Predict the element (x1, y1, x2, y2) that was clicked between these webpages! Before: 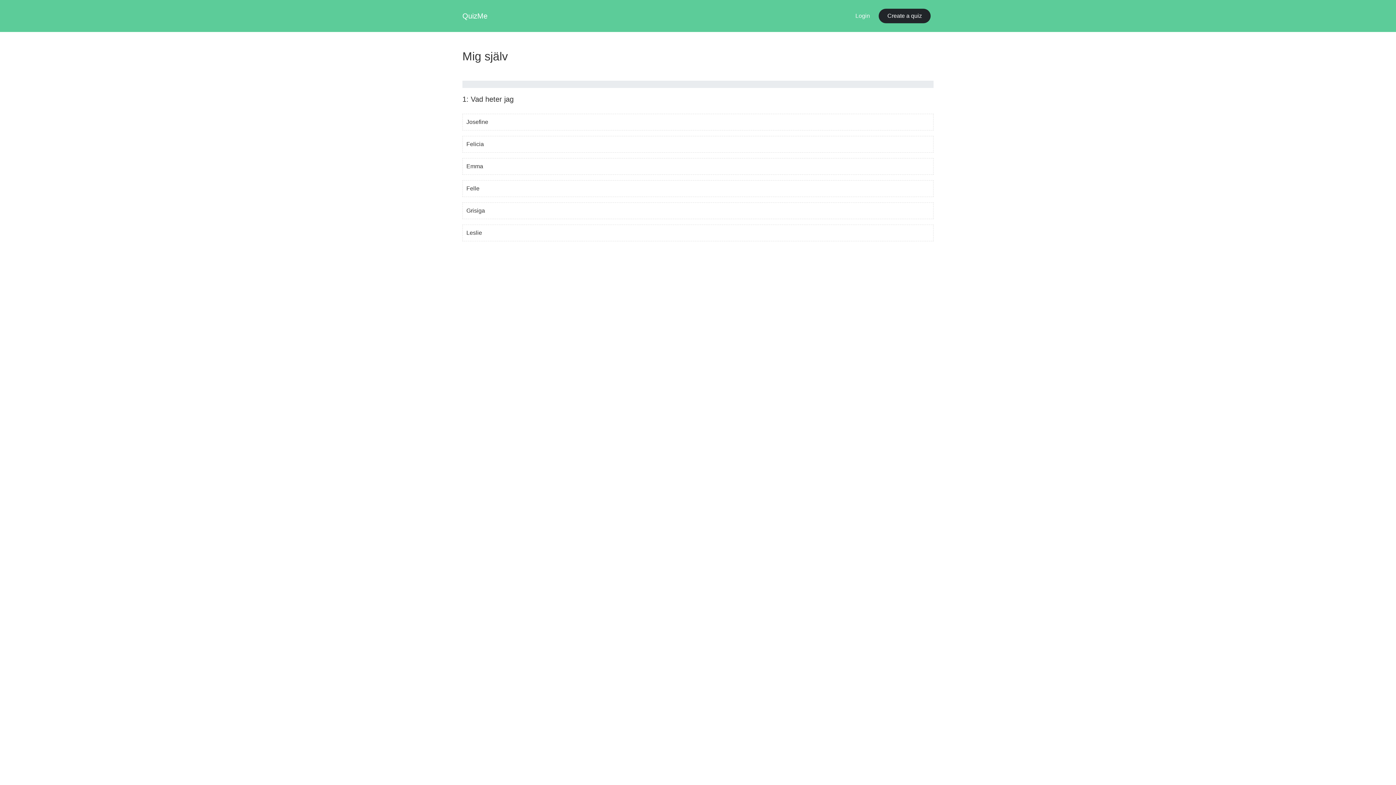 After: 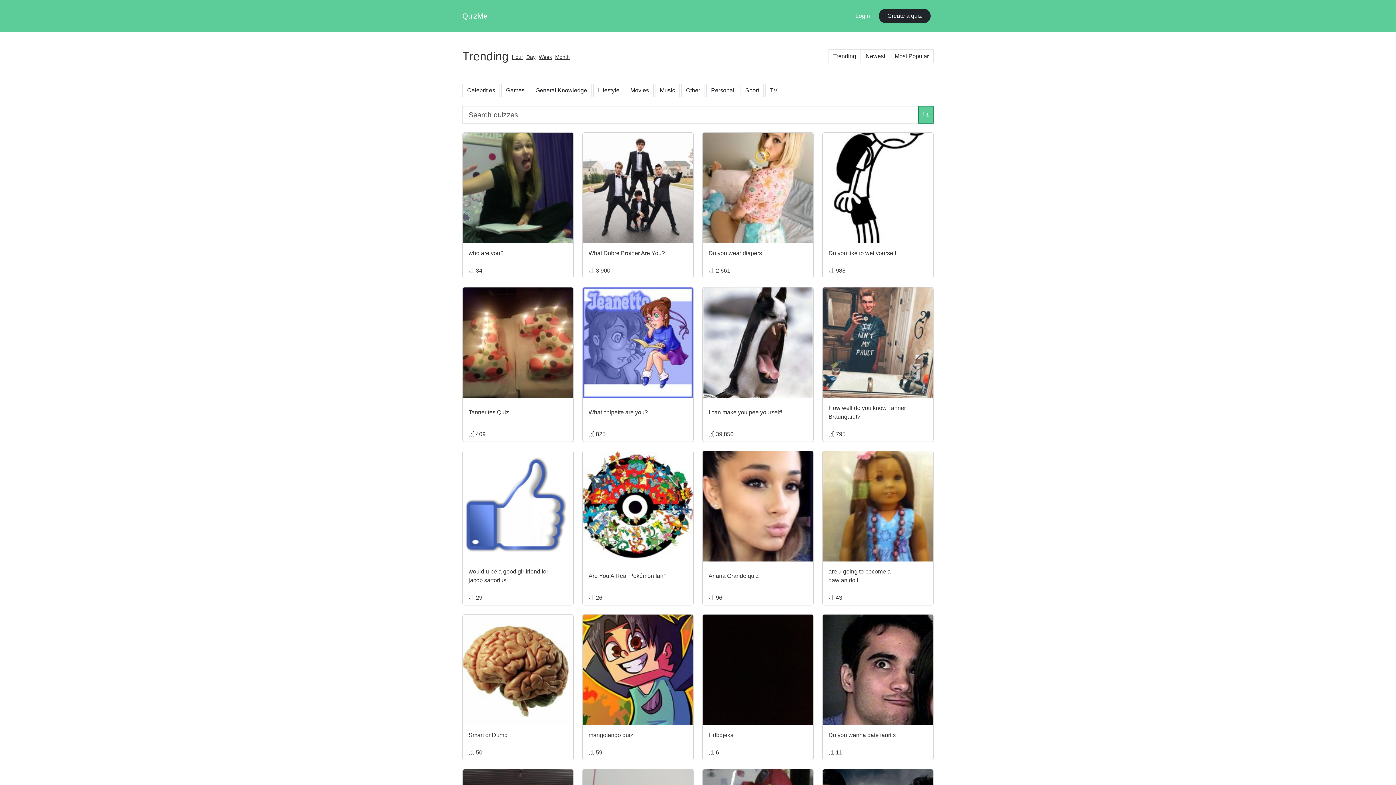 Action: label: QuizMe bbox: (462, 8, 487, 23)